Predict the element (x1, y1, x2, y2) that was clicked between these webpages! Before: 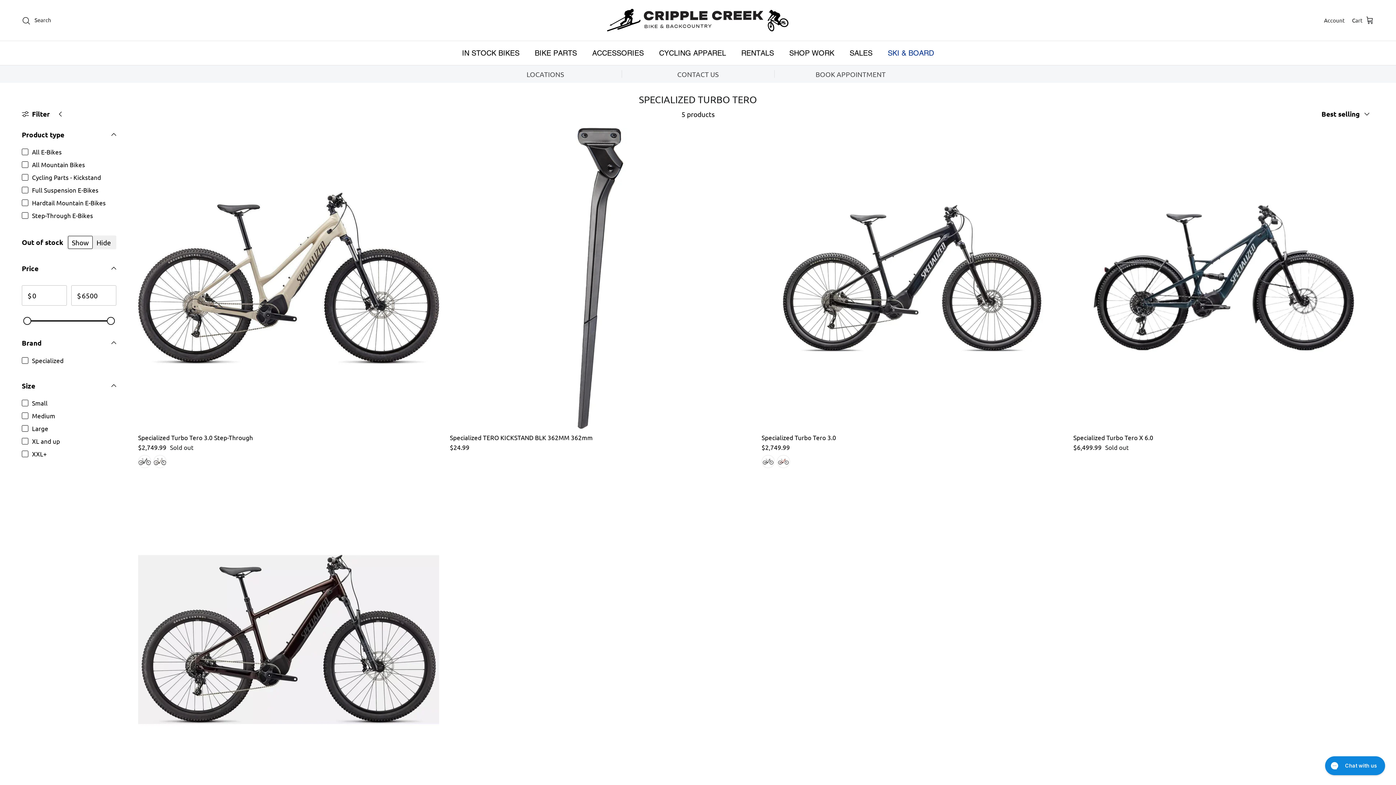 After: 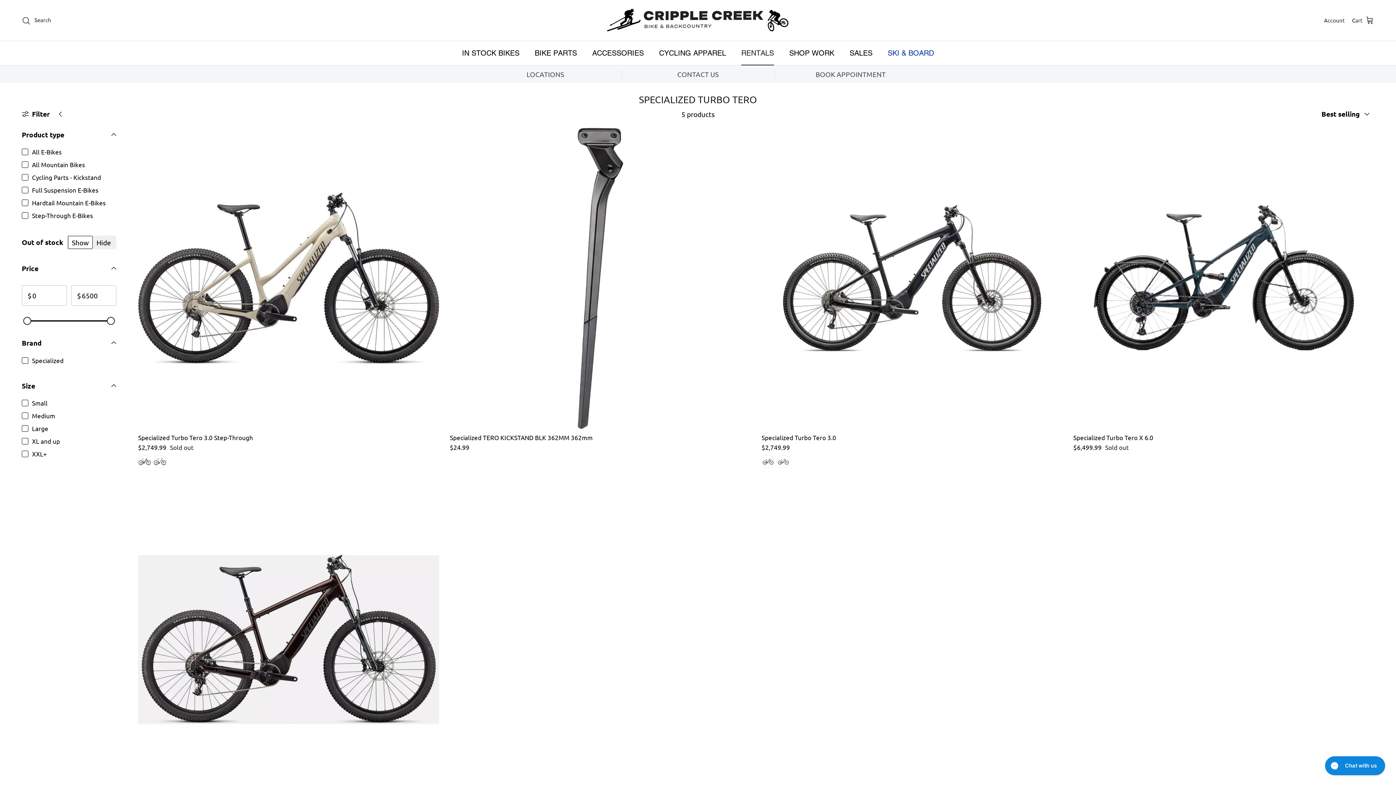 Action: label: RENTALS bbox: (734, 41, 780, 65)